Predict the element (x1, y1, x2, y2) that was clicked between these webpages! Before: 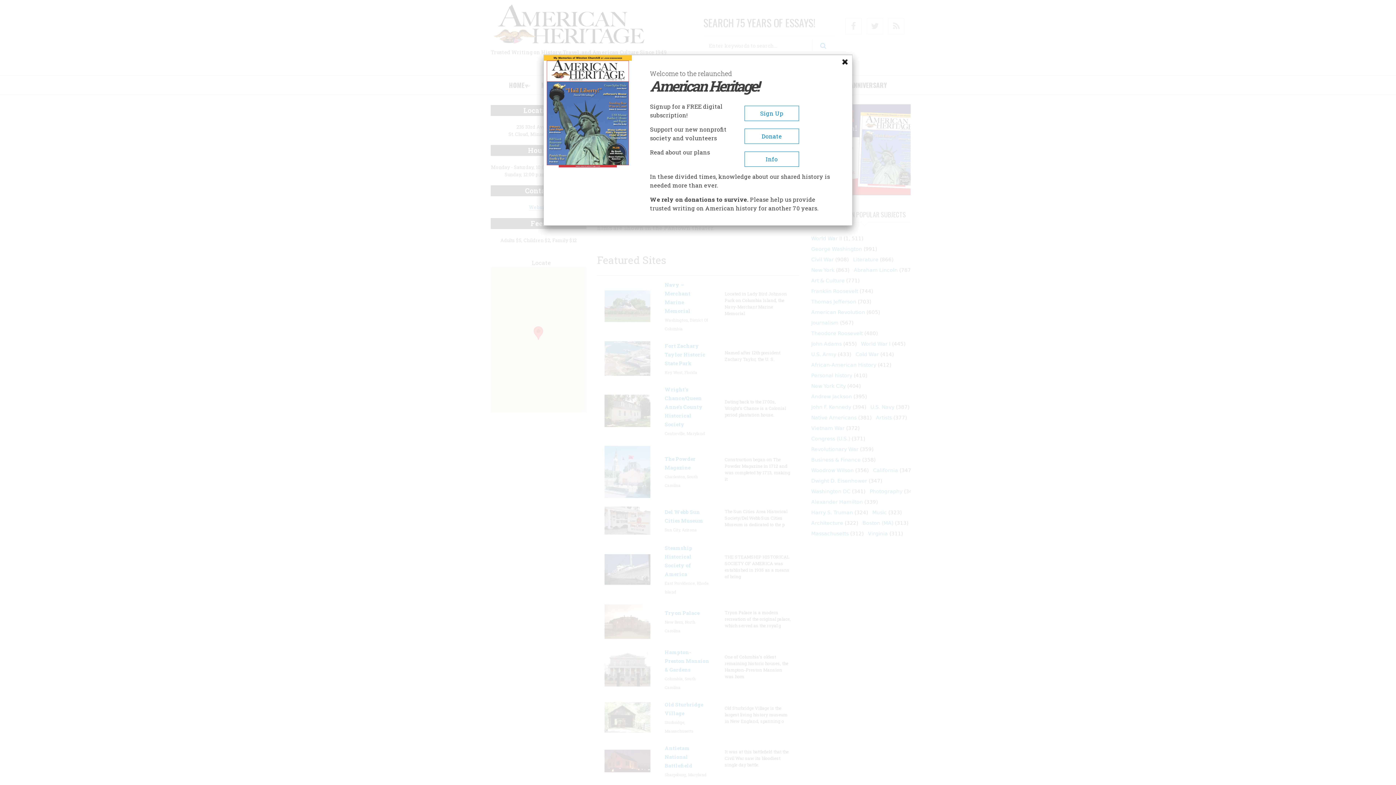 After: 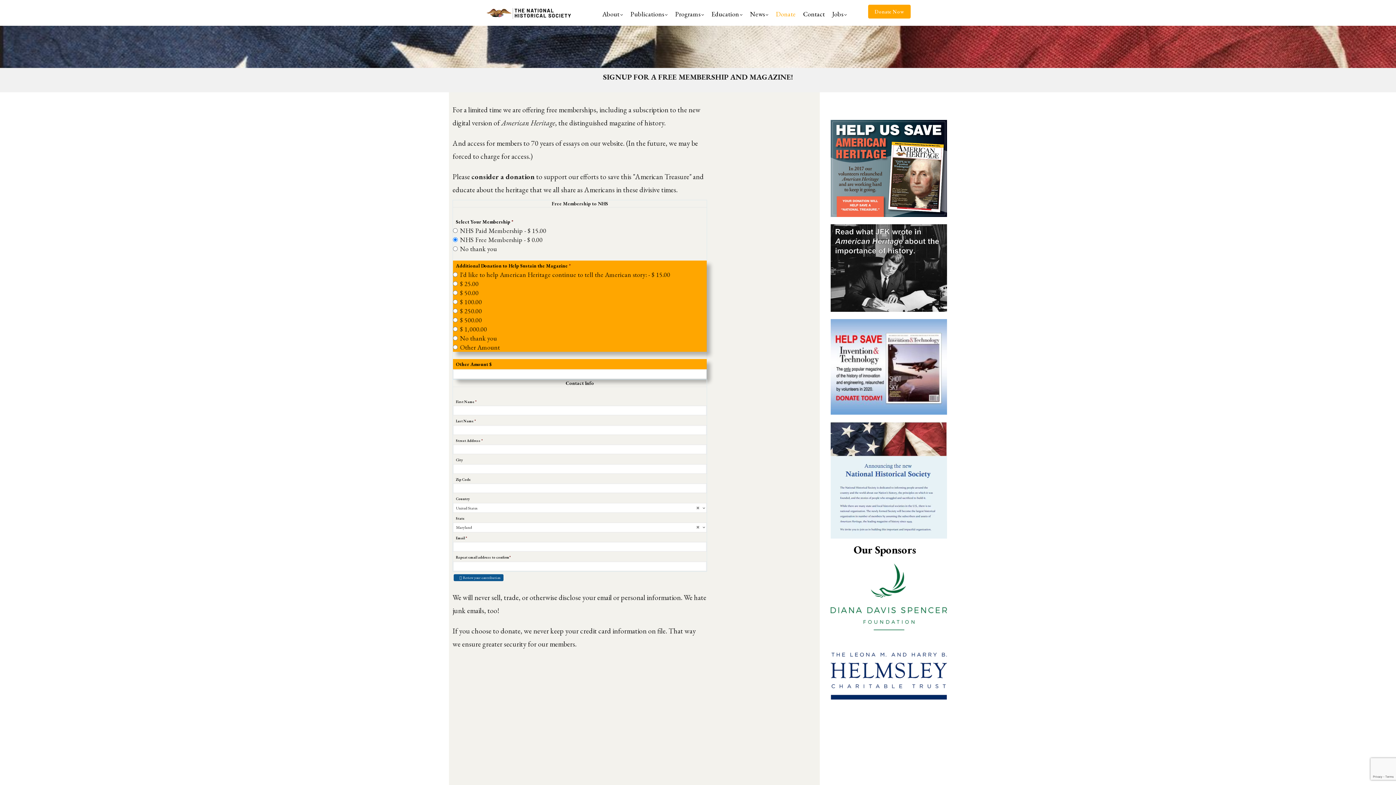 Action: label: Sign Up bbox: (744, 105, 799, 121)